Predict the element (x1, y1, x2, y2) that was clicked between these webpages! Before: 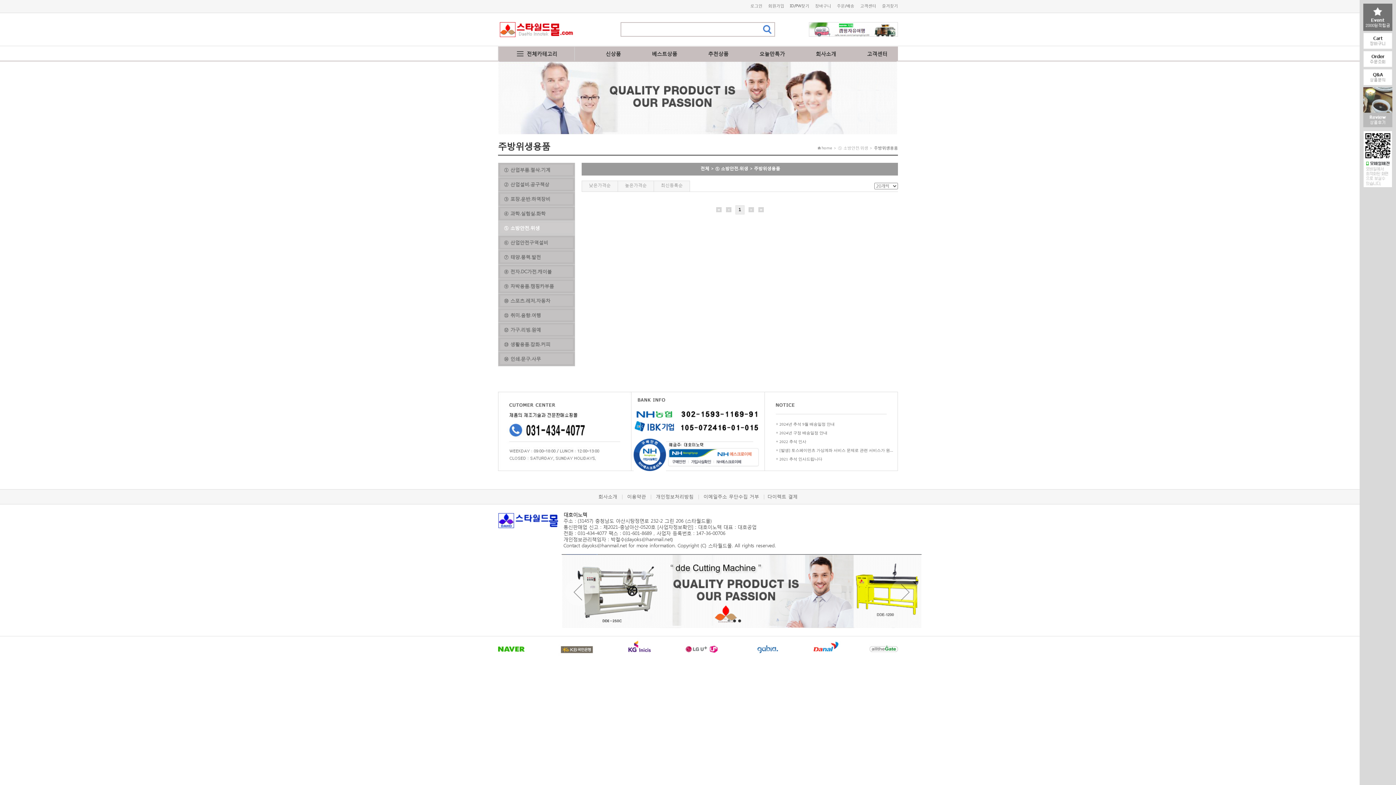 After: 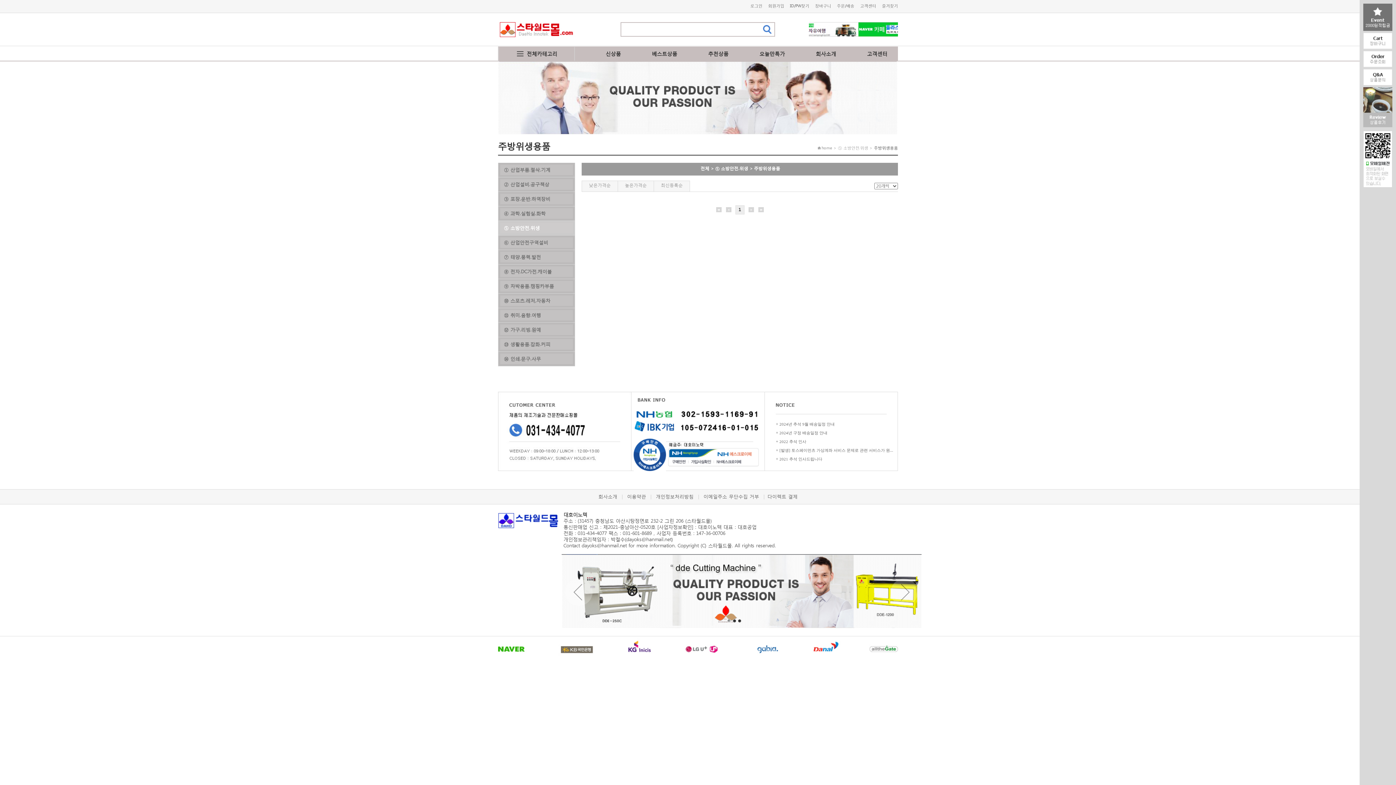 Action: bbox: (716, 206, 721, 211)